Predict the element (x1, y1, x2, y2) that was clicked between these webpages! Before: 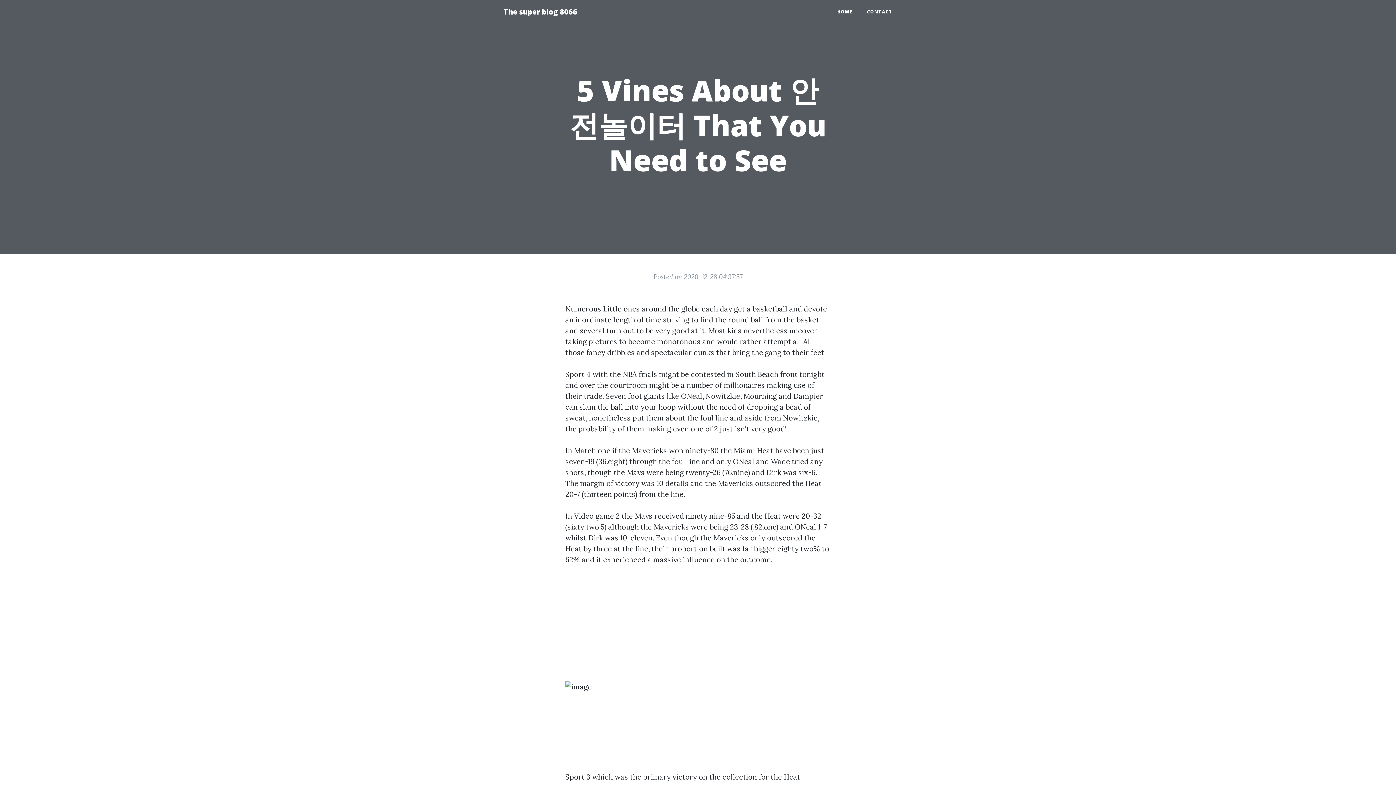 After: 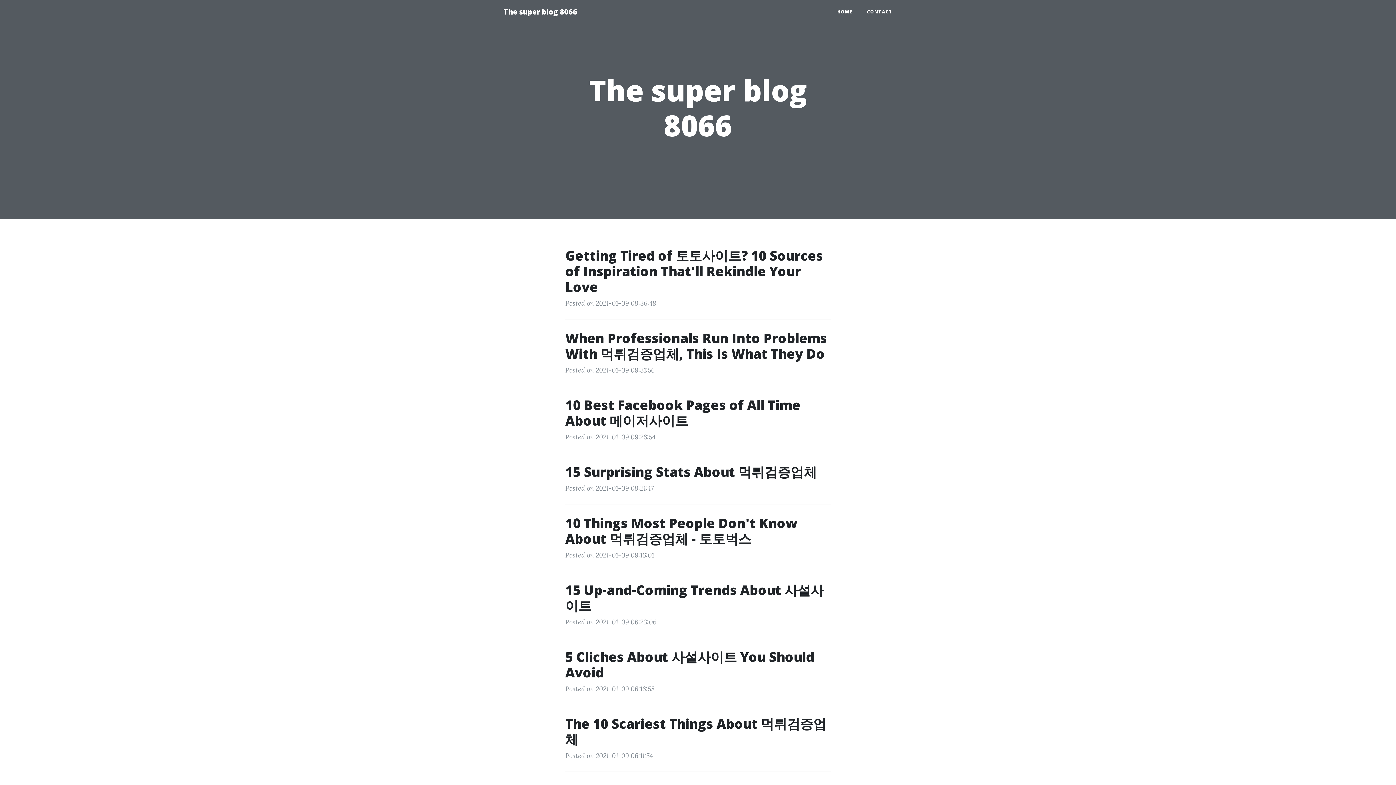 Action: bbox: (830, 5, 860, 18) label: HOME